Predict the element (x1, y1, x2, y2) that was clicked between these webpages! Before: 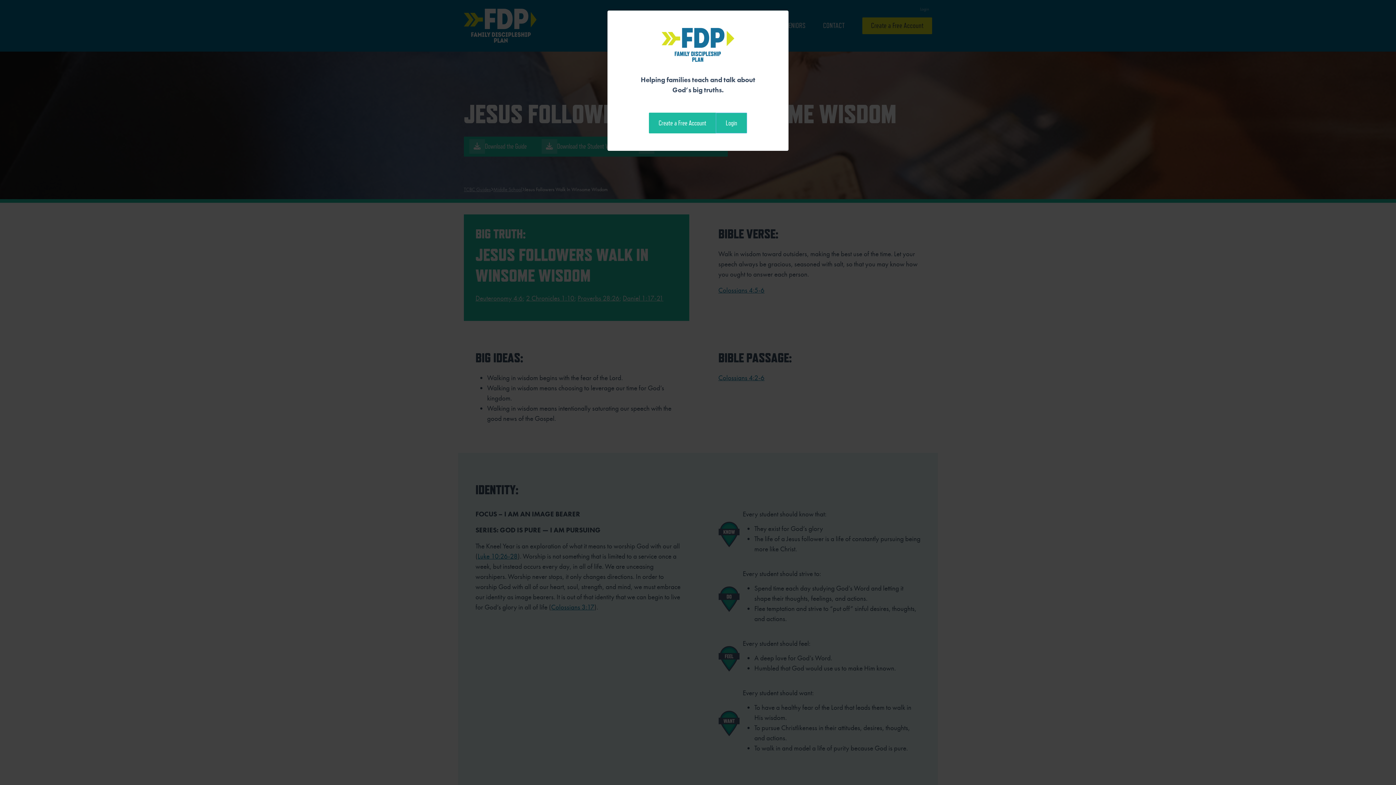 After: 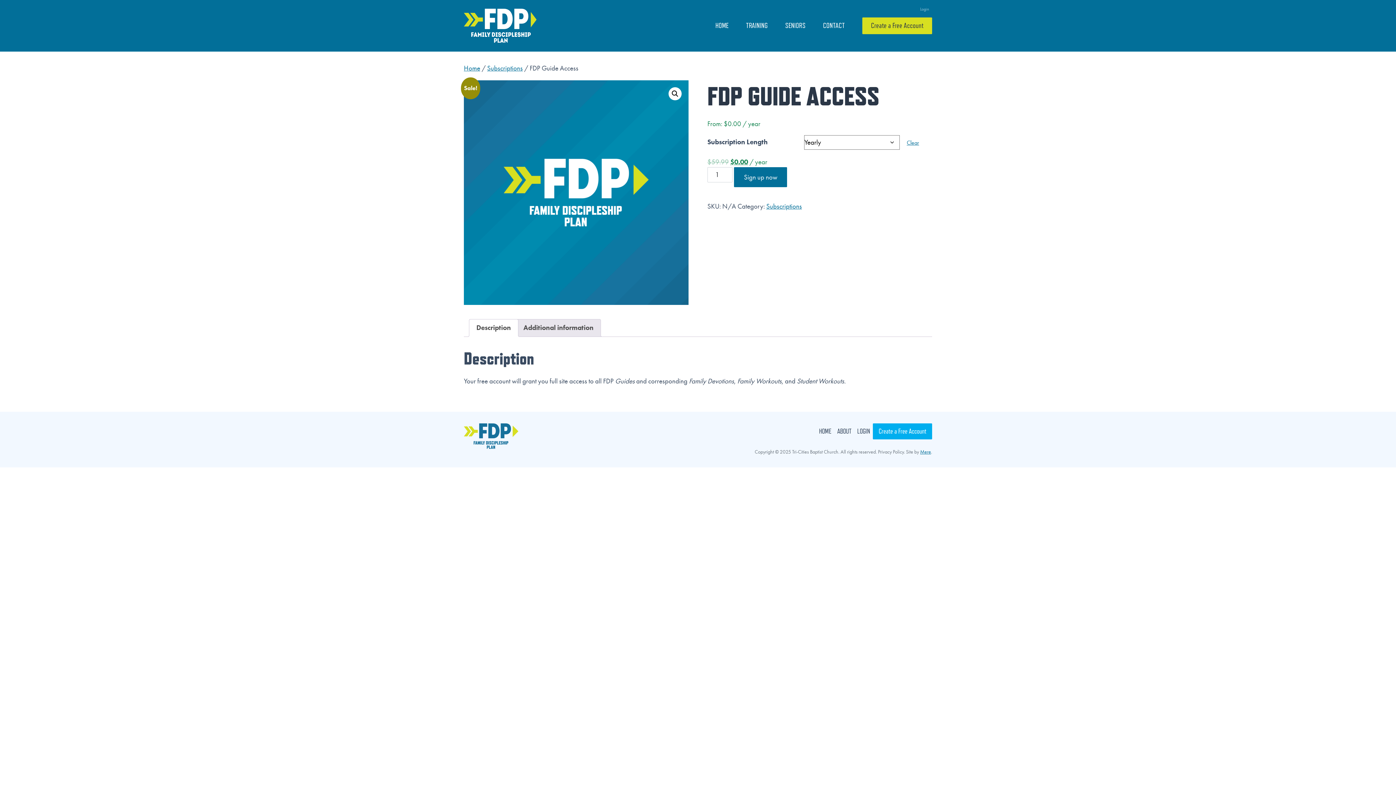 Action: label: Create a Free Account bbox: (649, 112, 716, 133)